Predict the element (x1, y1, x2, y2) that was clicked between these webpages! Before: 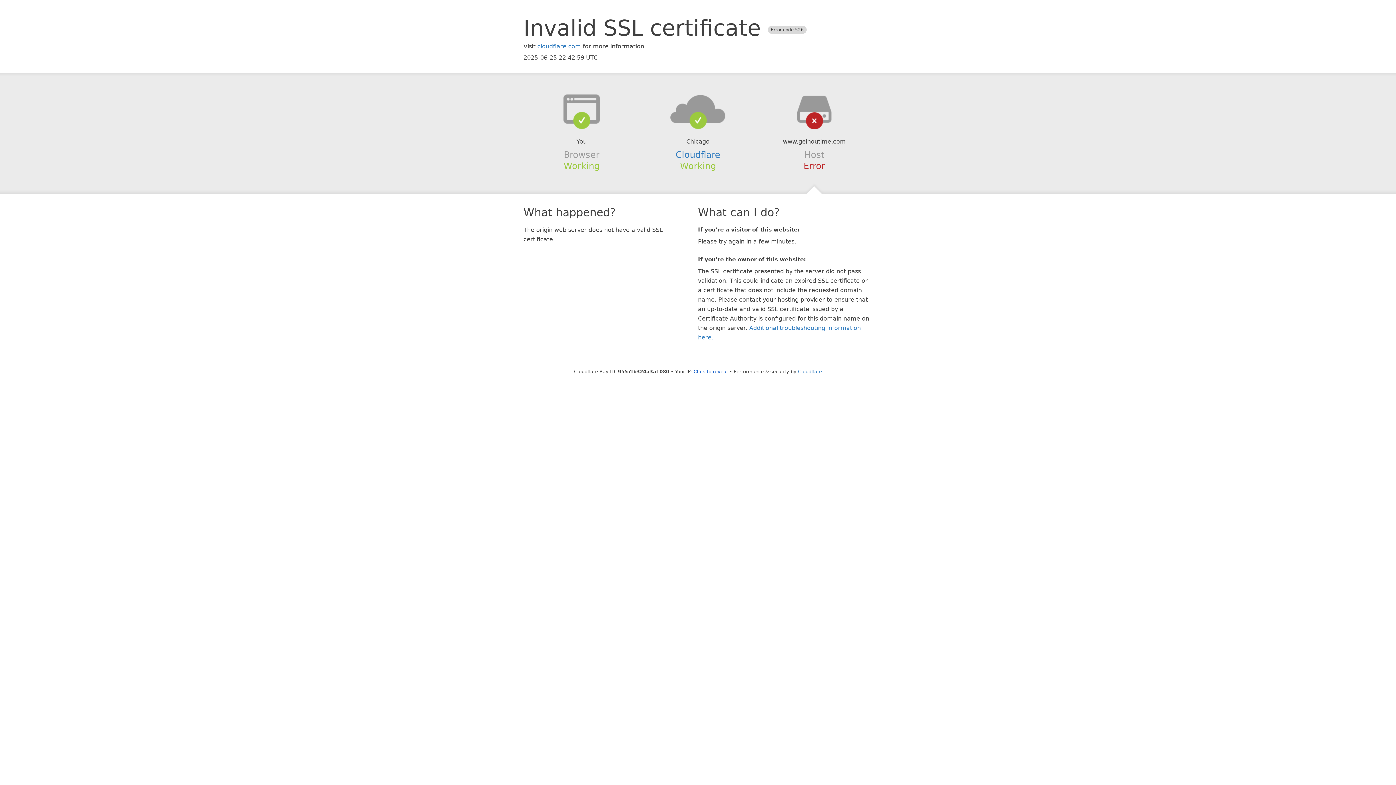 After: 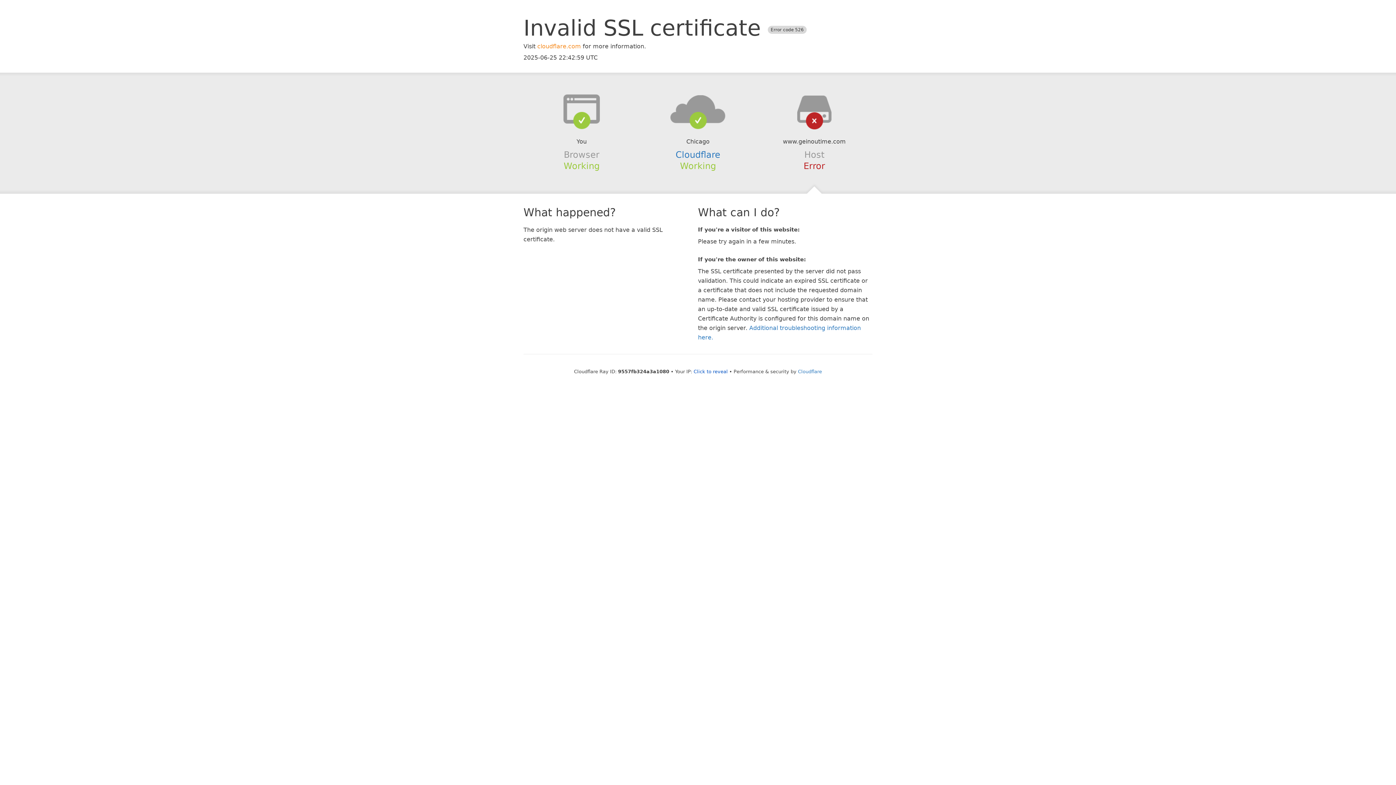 Action: label: cloudflare.com bbox: (537, 42, 581, 49)